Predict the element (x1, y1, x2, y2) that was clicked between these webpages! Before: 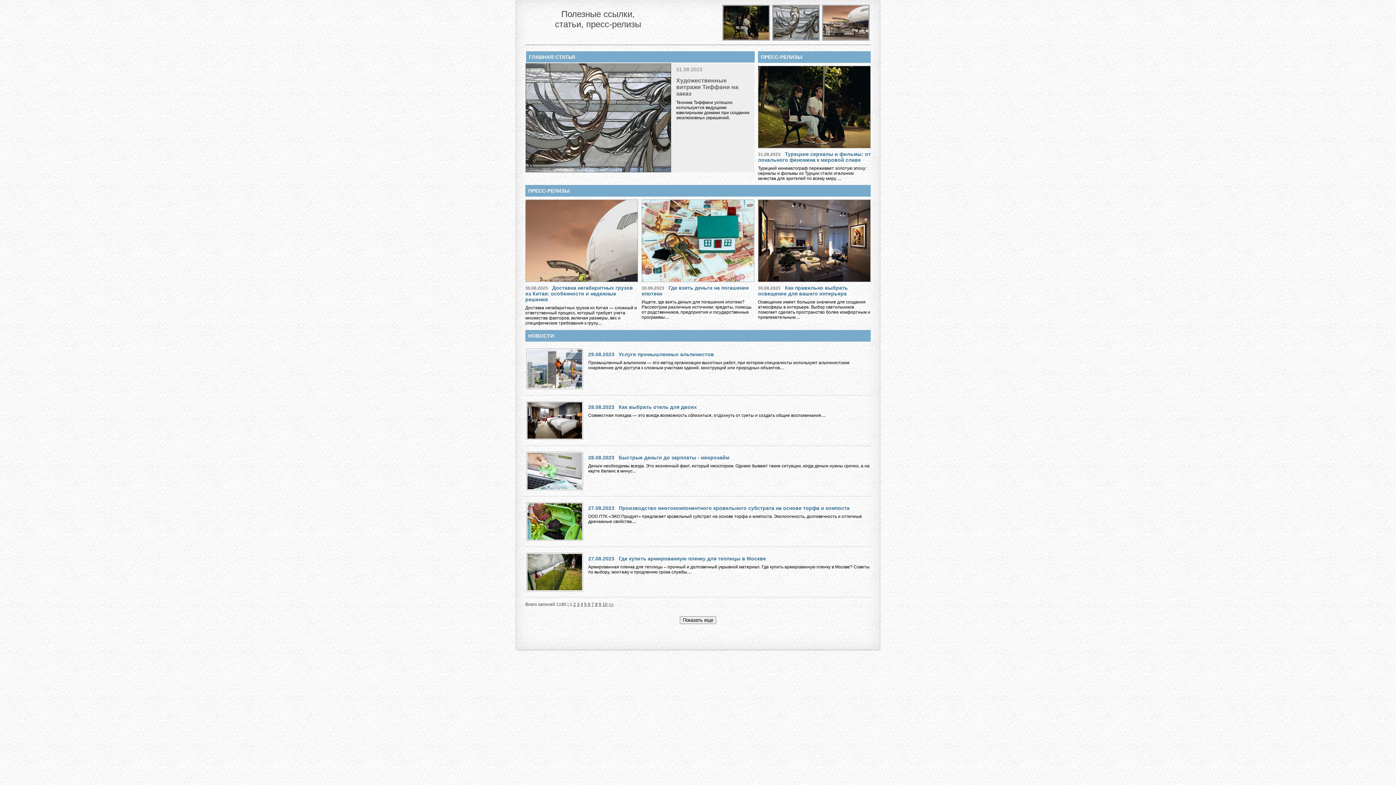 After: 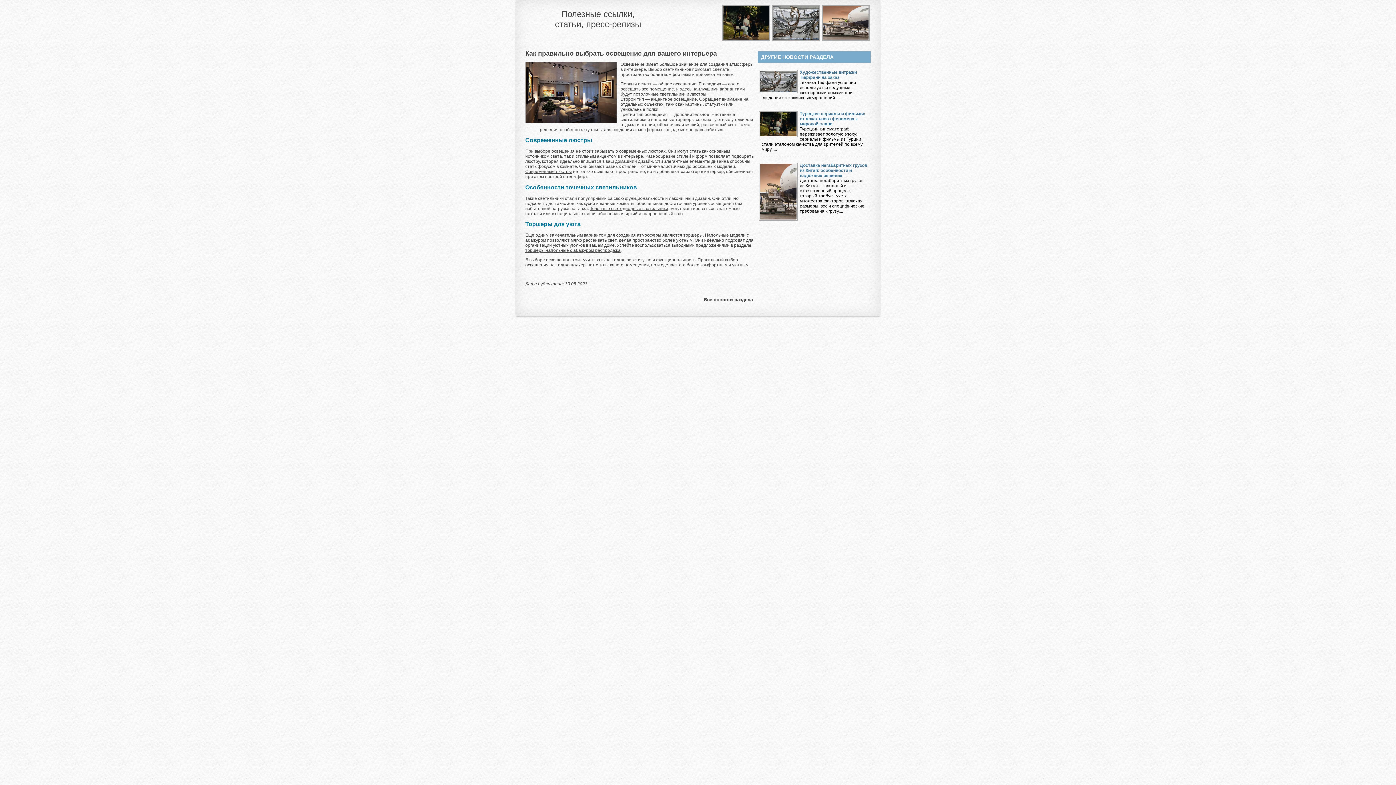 Action: label: Как правильно выбрать освещение для вашего интерьера bbox: (758, 282, 848, 299)